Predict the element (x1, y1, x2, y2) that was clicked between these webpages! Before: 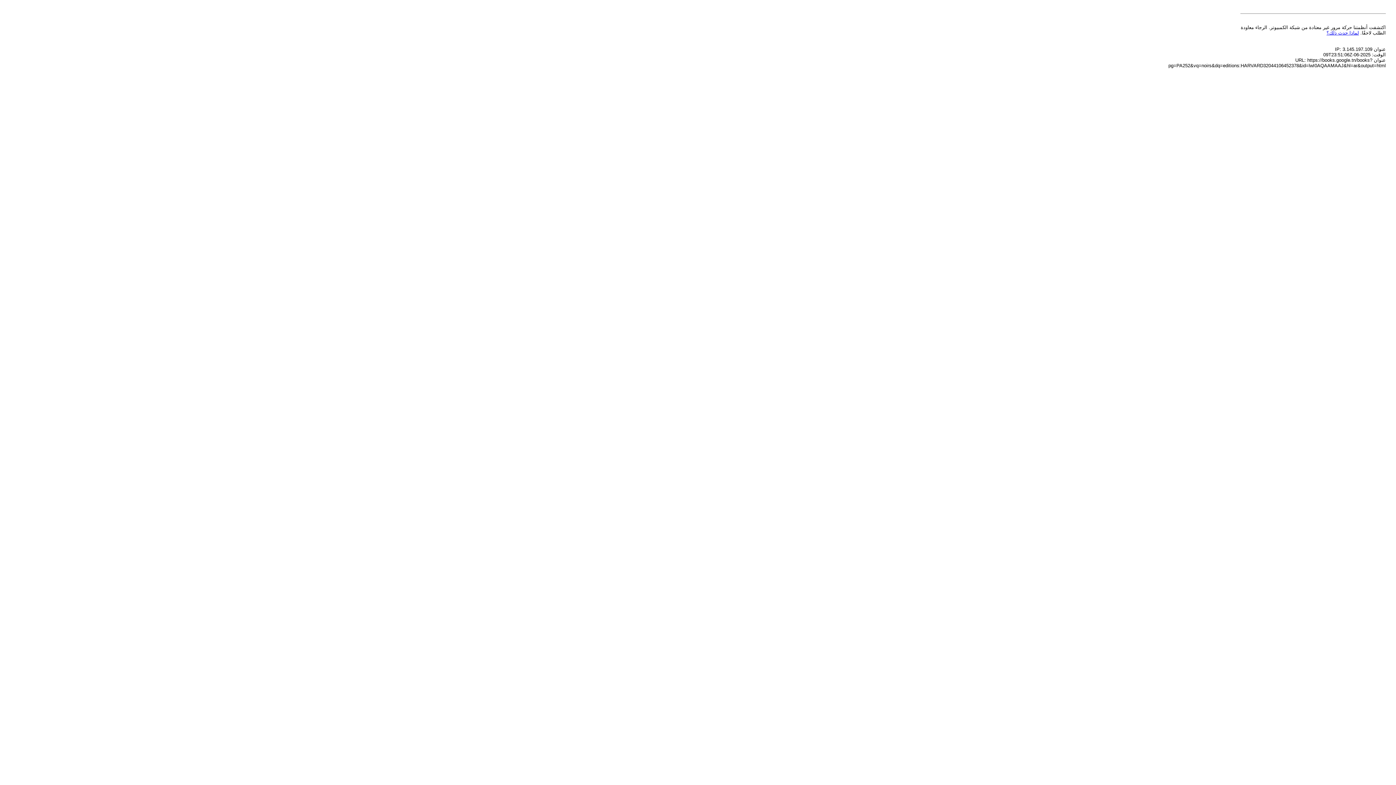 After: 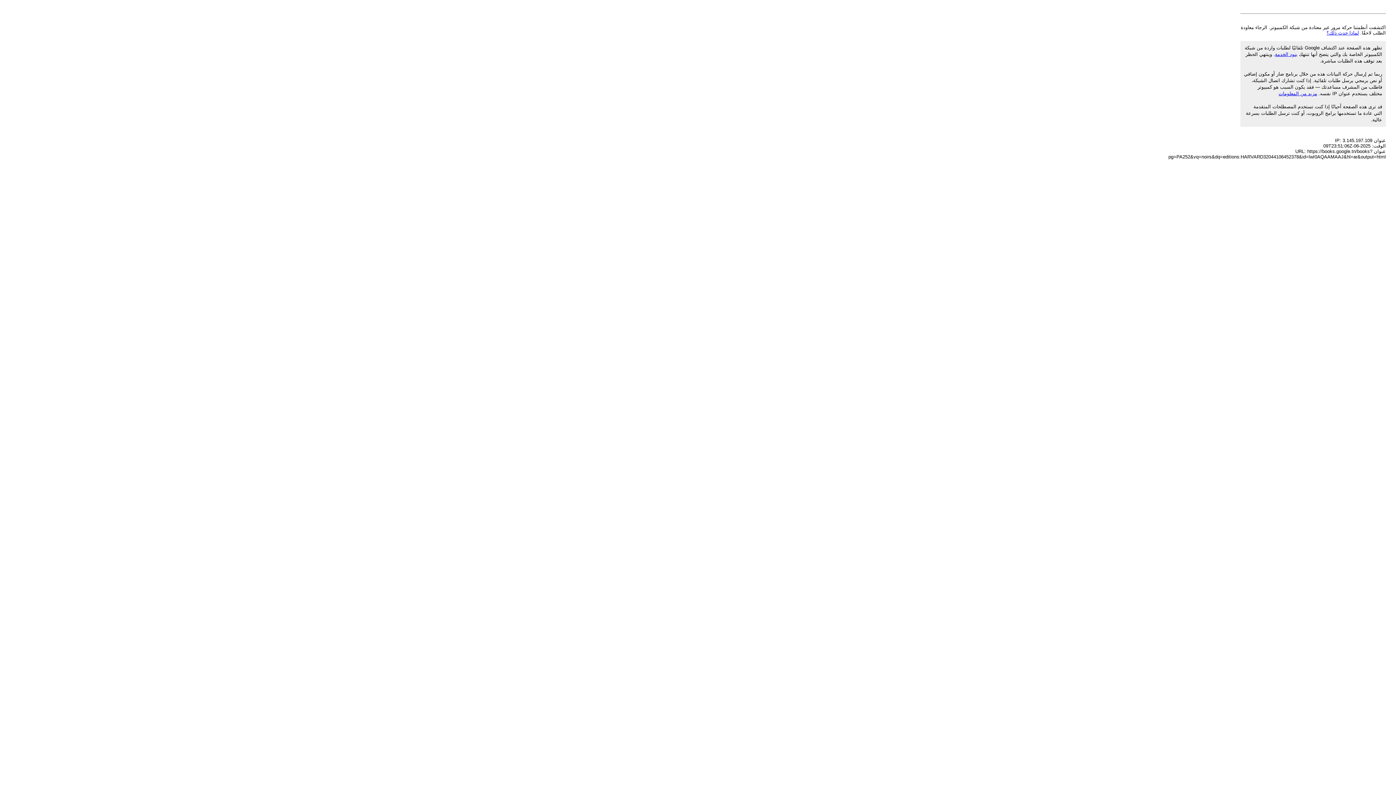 Action: bbox: (1326, 30, 1359, 35) label: لماذا حدث ذلك؟